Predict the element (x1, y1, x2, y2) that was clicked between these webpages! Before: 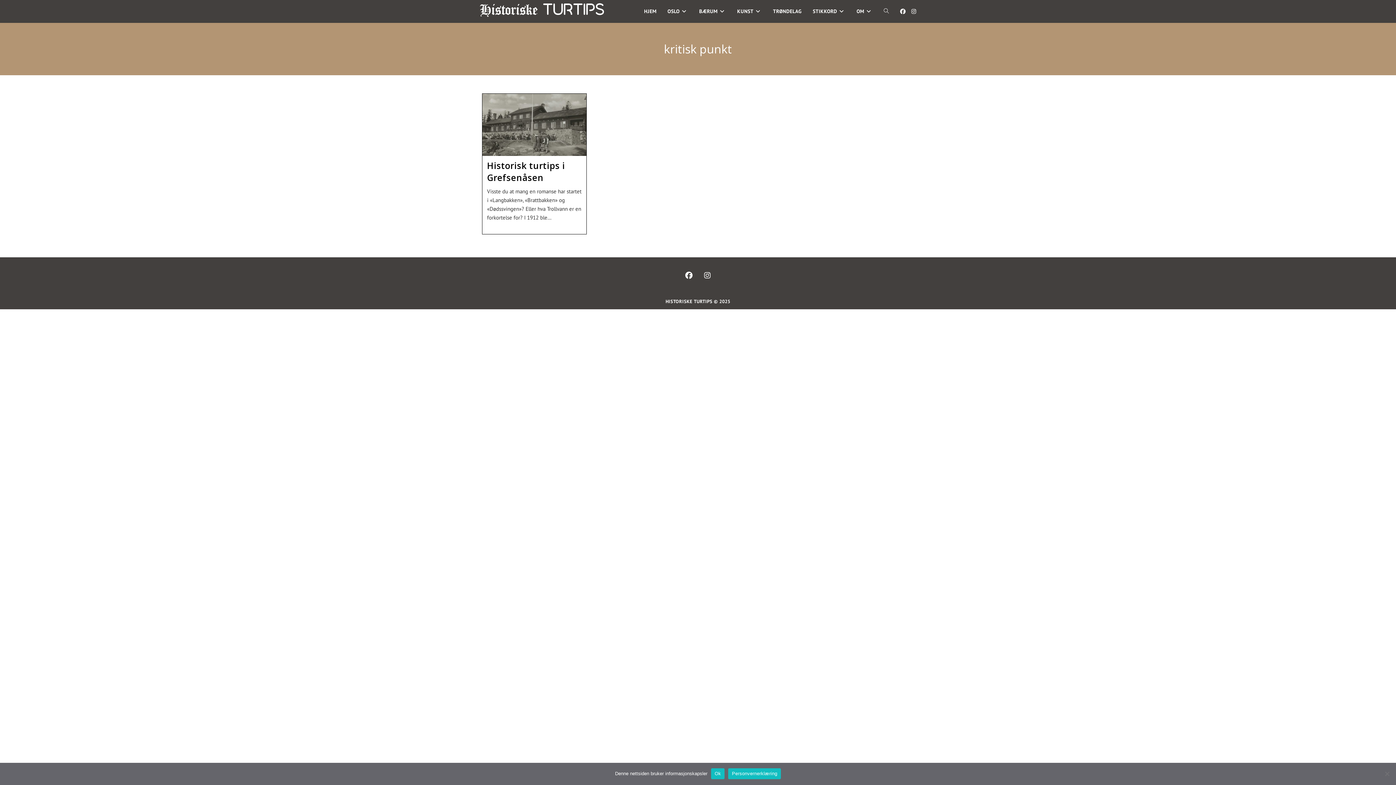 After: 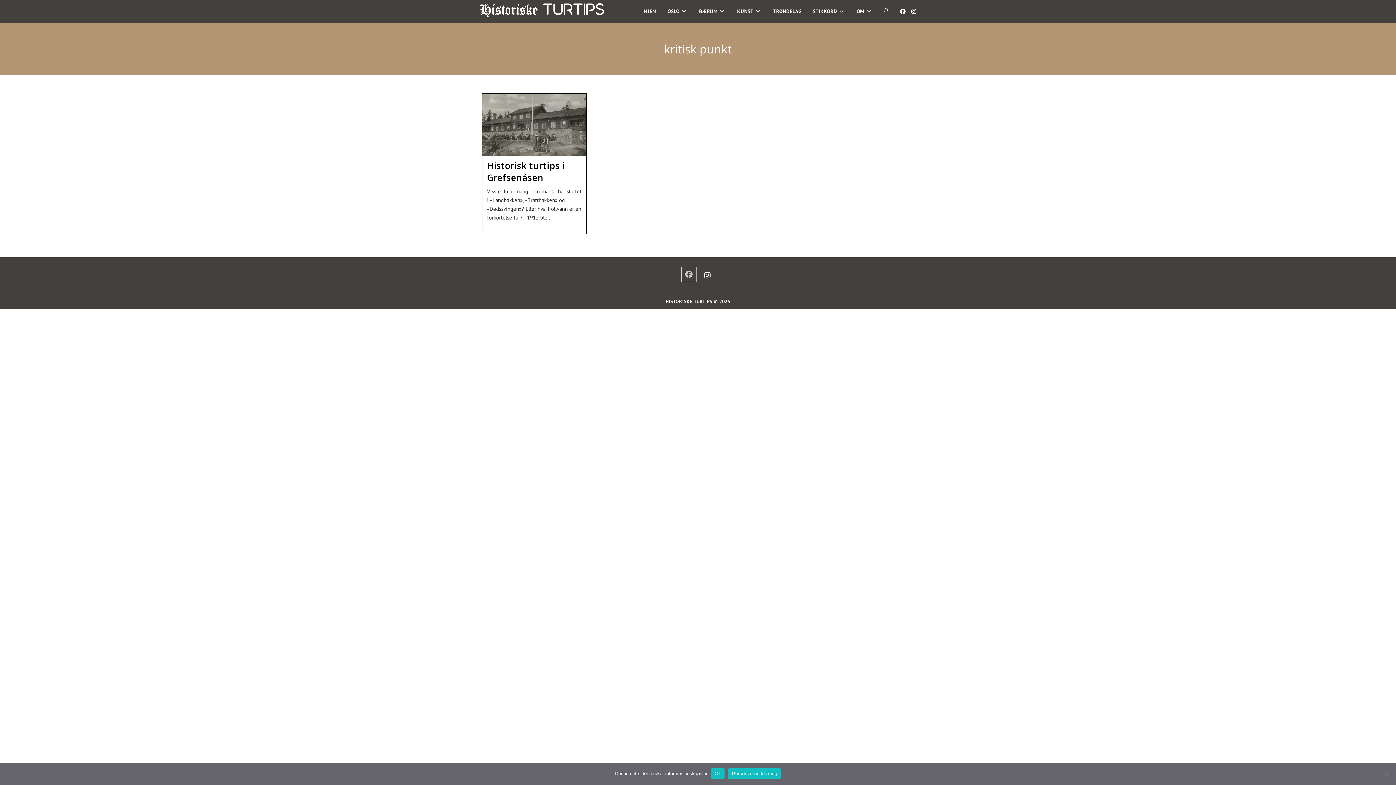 Action: bbox: (681, 268, 696, 282) label: Facebook